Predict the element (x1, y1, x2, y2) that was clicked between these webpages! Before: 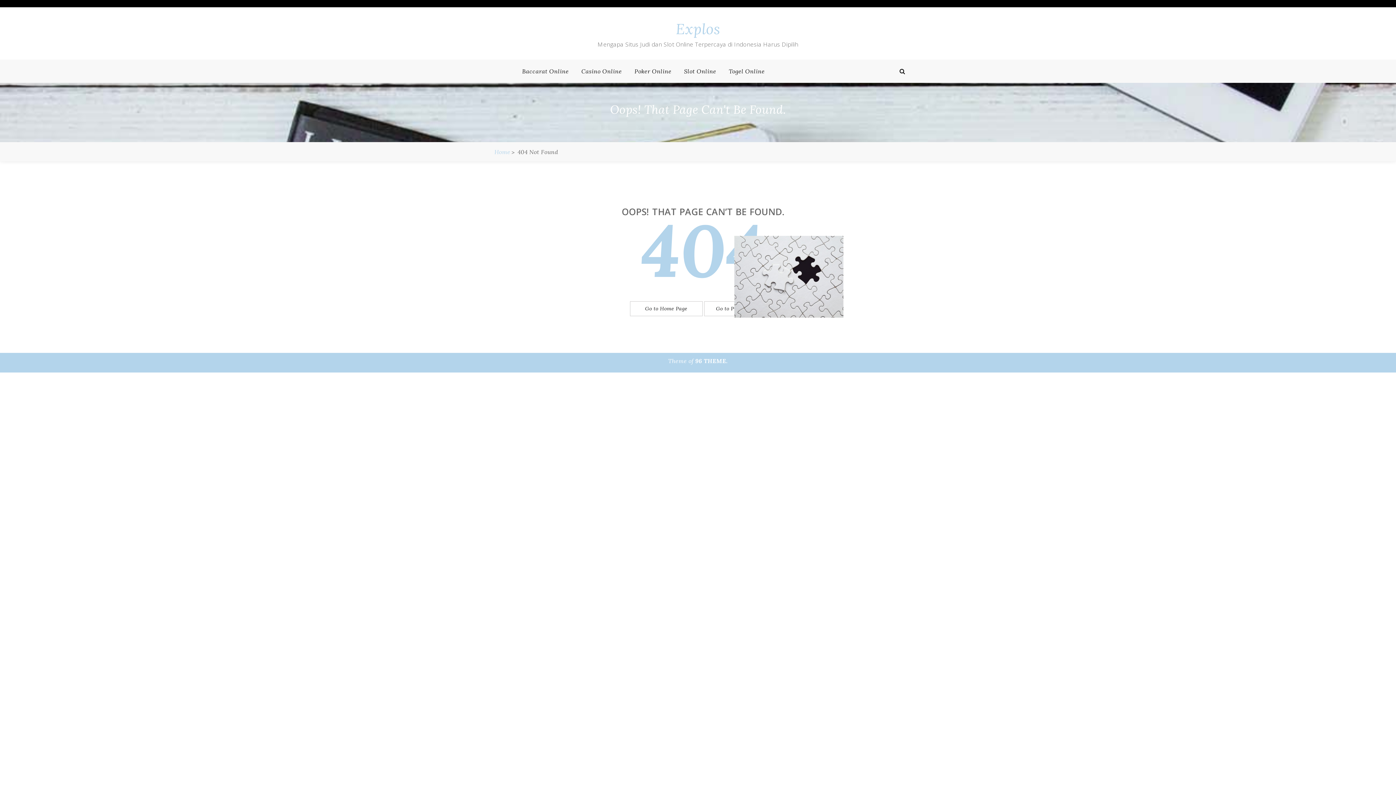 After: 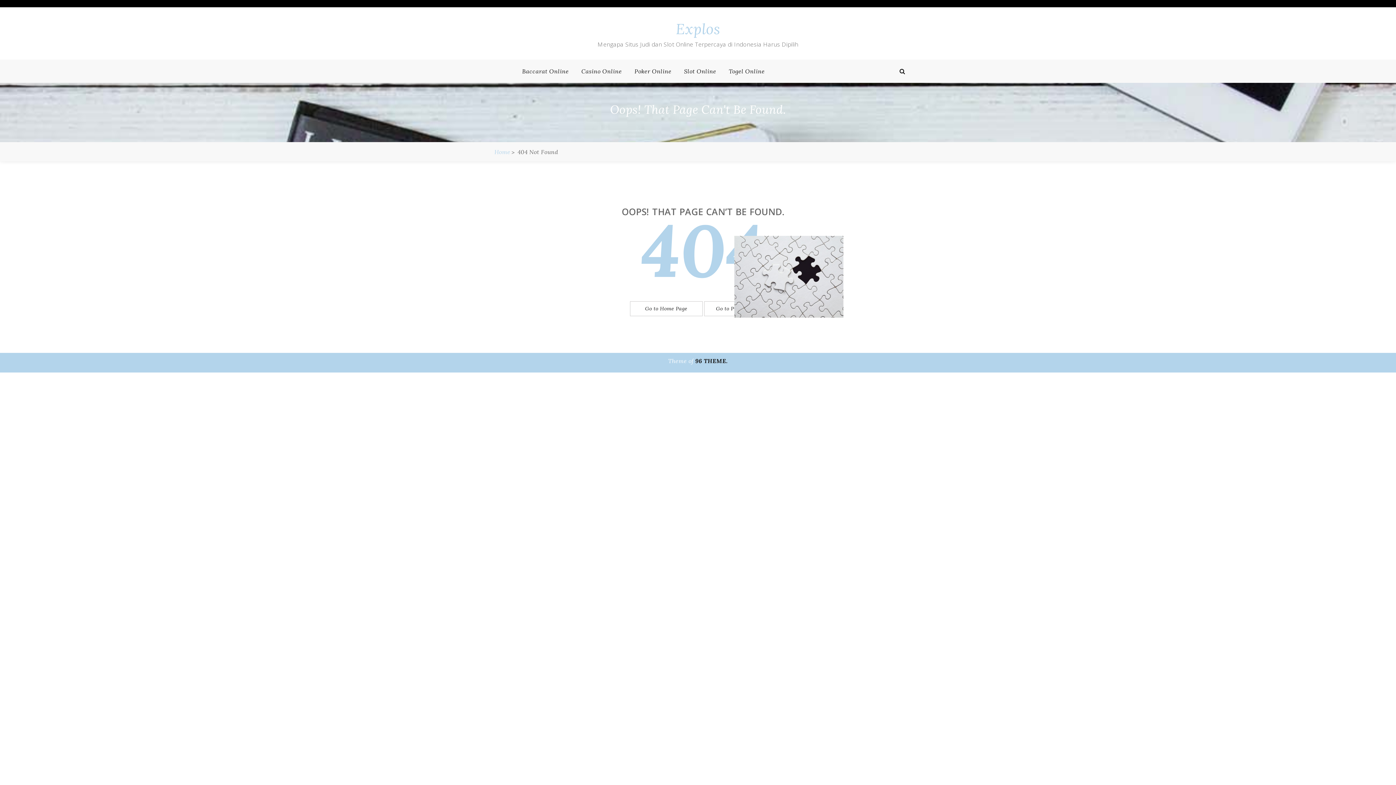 Action: label: 96 THEME. bbox: (695, 357, 728, 364)